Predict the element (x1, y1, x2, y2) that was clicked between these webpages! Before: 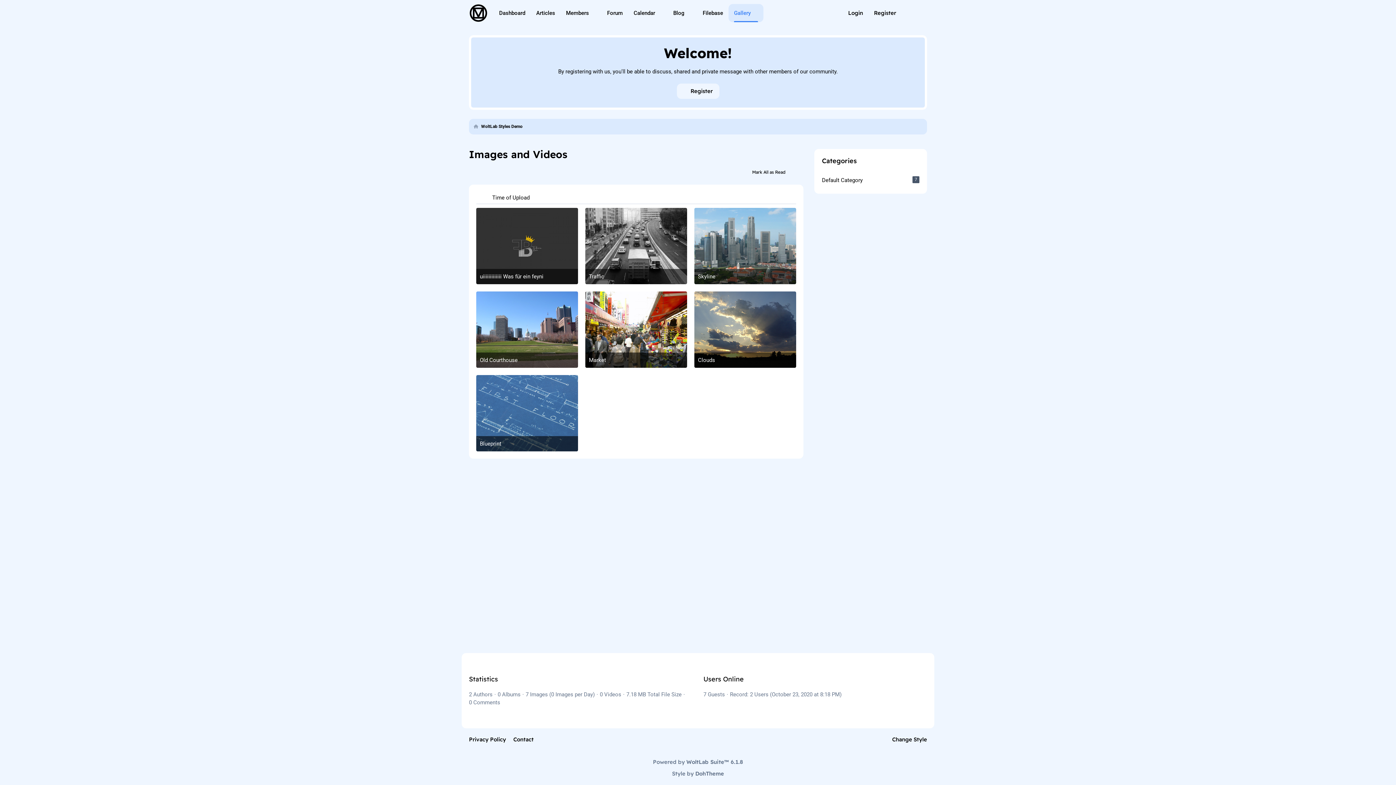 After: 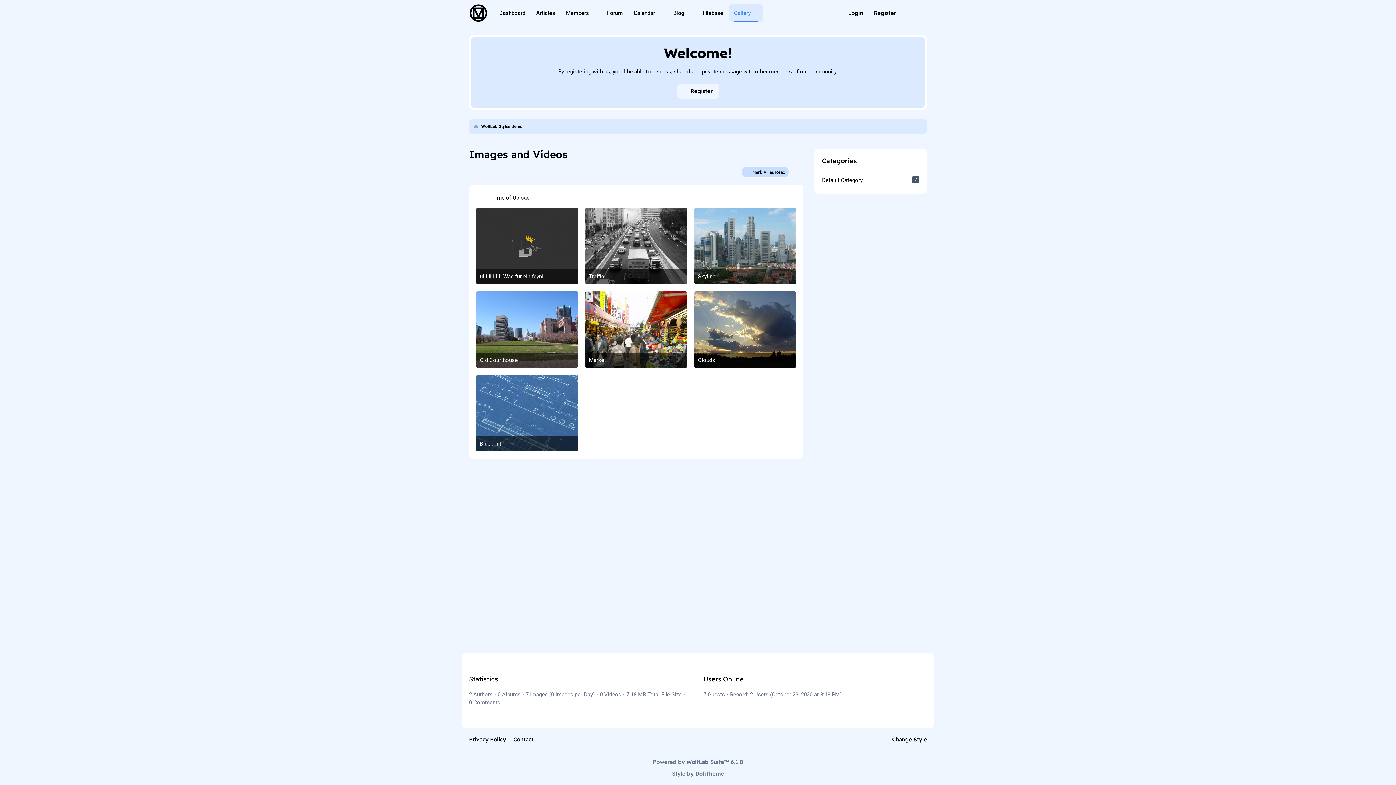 Action: label: Mark All as Read bbox: (742, 166, 788, 177)